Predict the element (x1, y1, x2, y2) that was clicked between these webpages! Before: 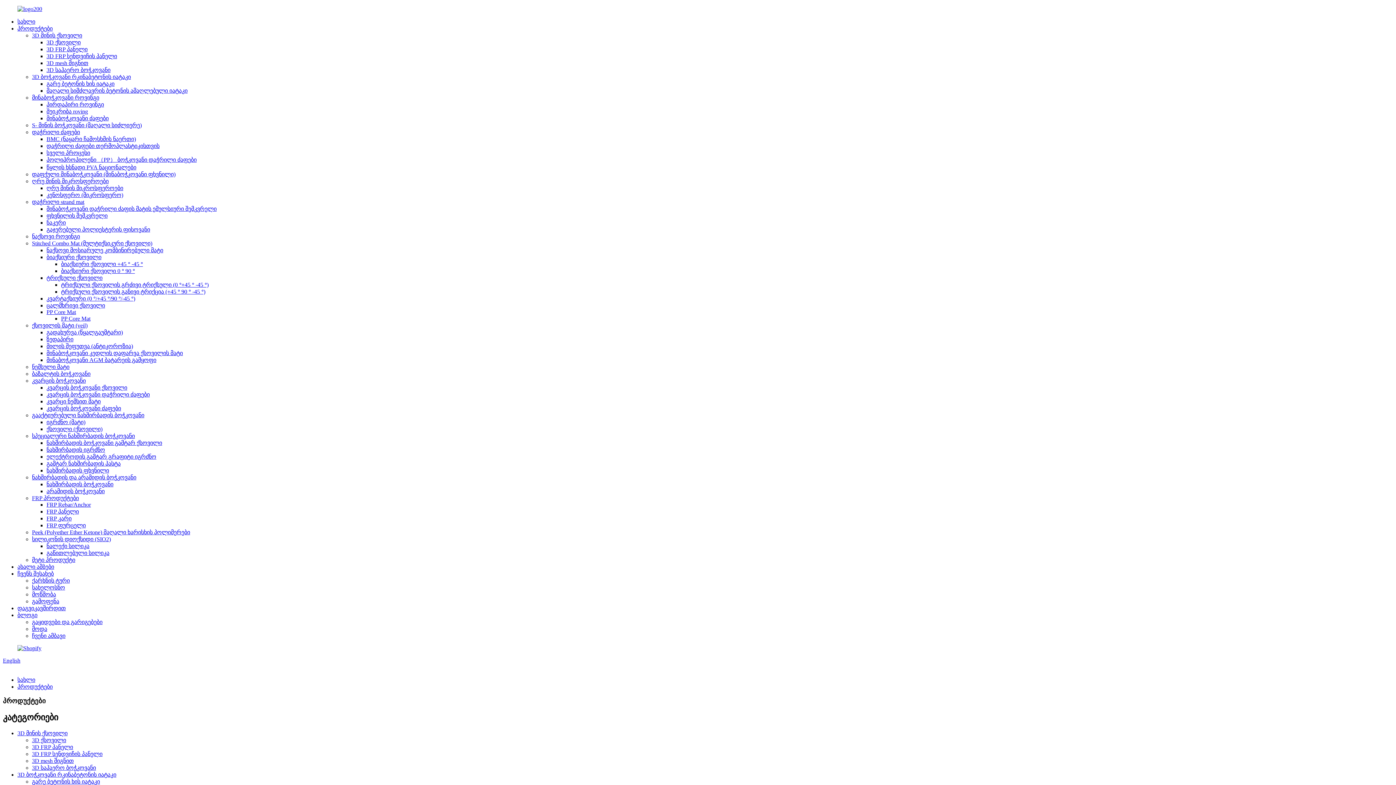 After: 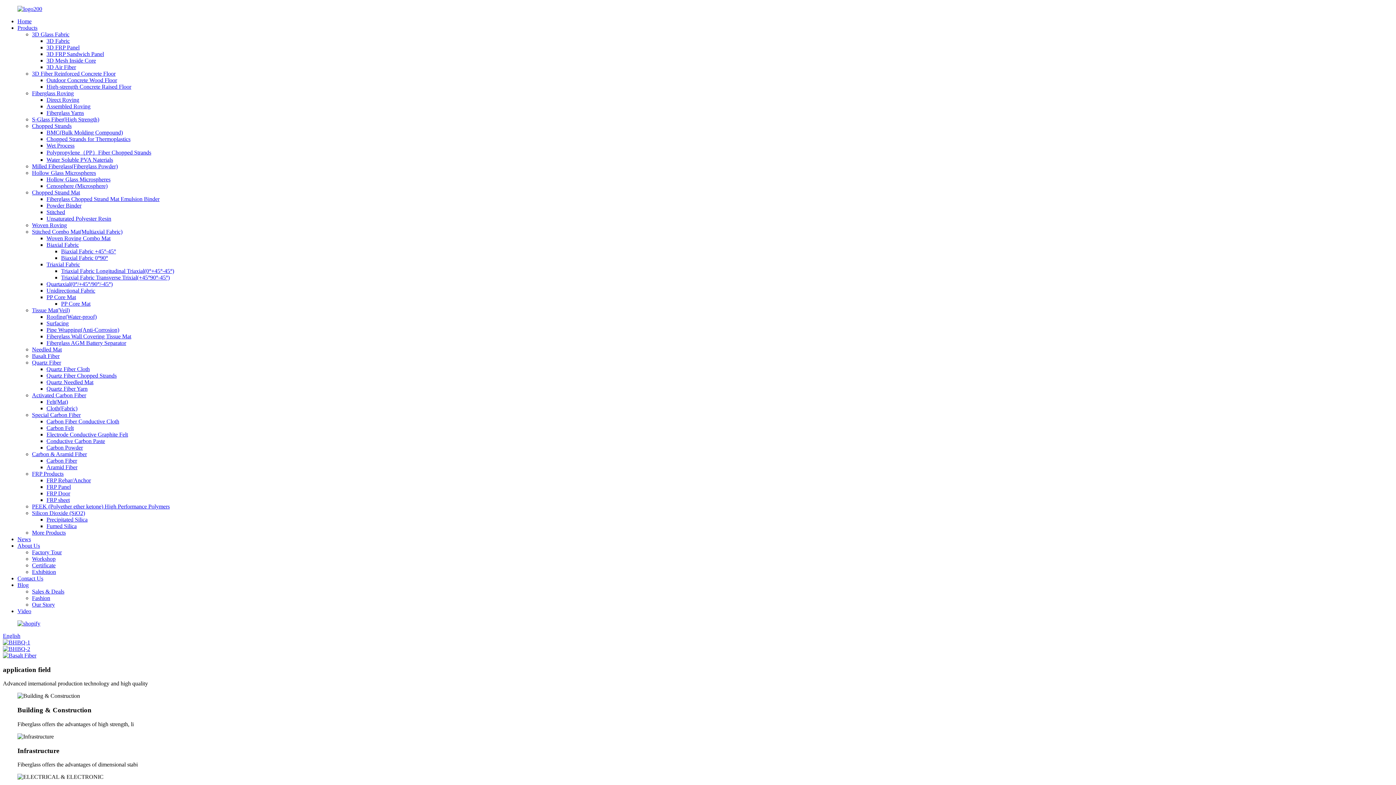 Action: bbox: (2, 657, 20, 664) label: English